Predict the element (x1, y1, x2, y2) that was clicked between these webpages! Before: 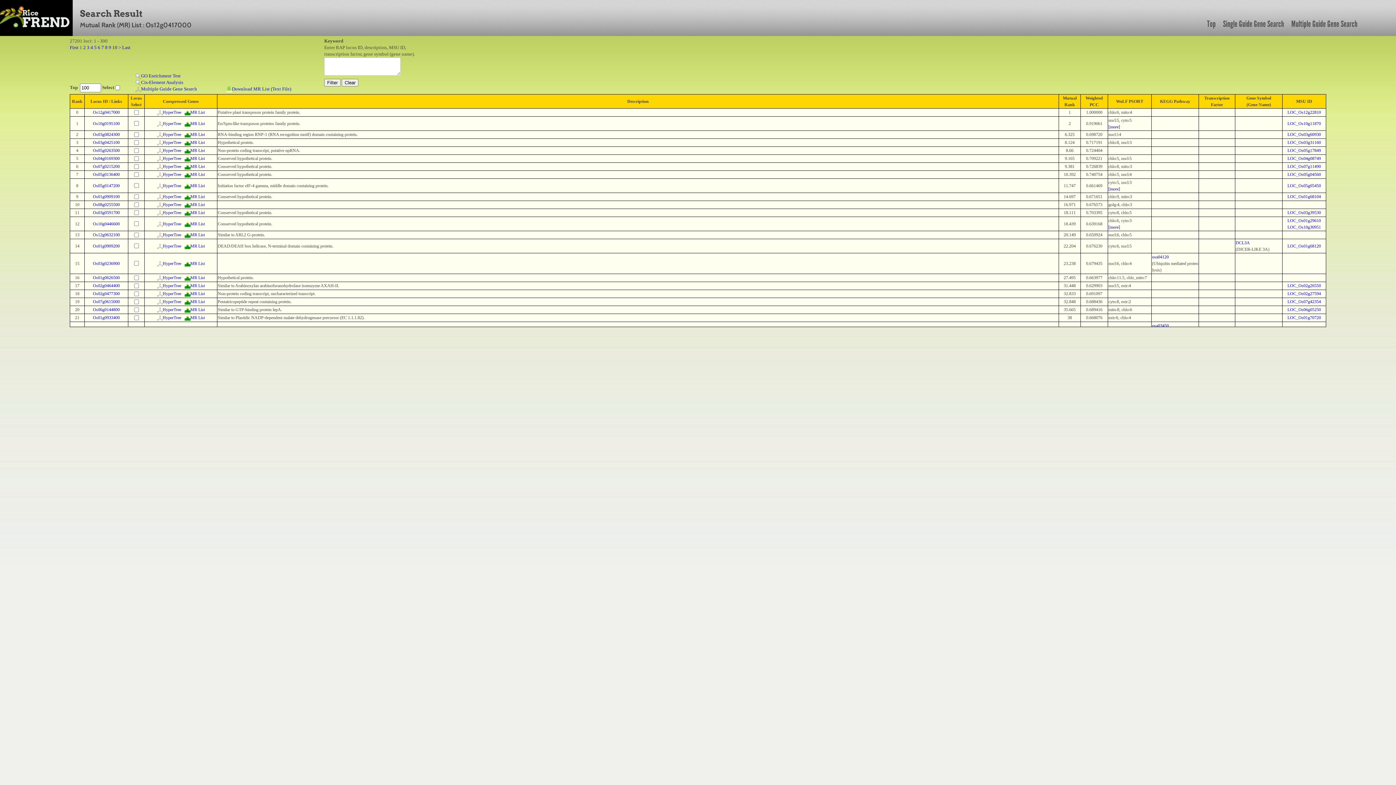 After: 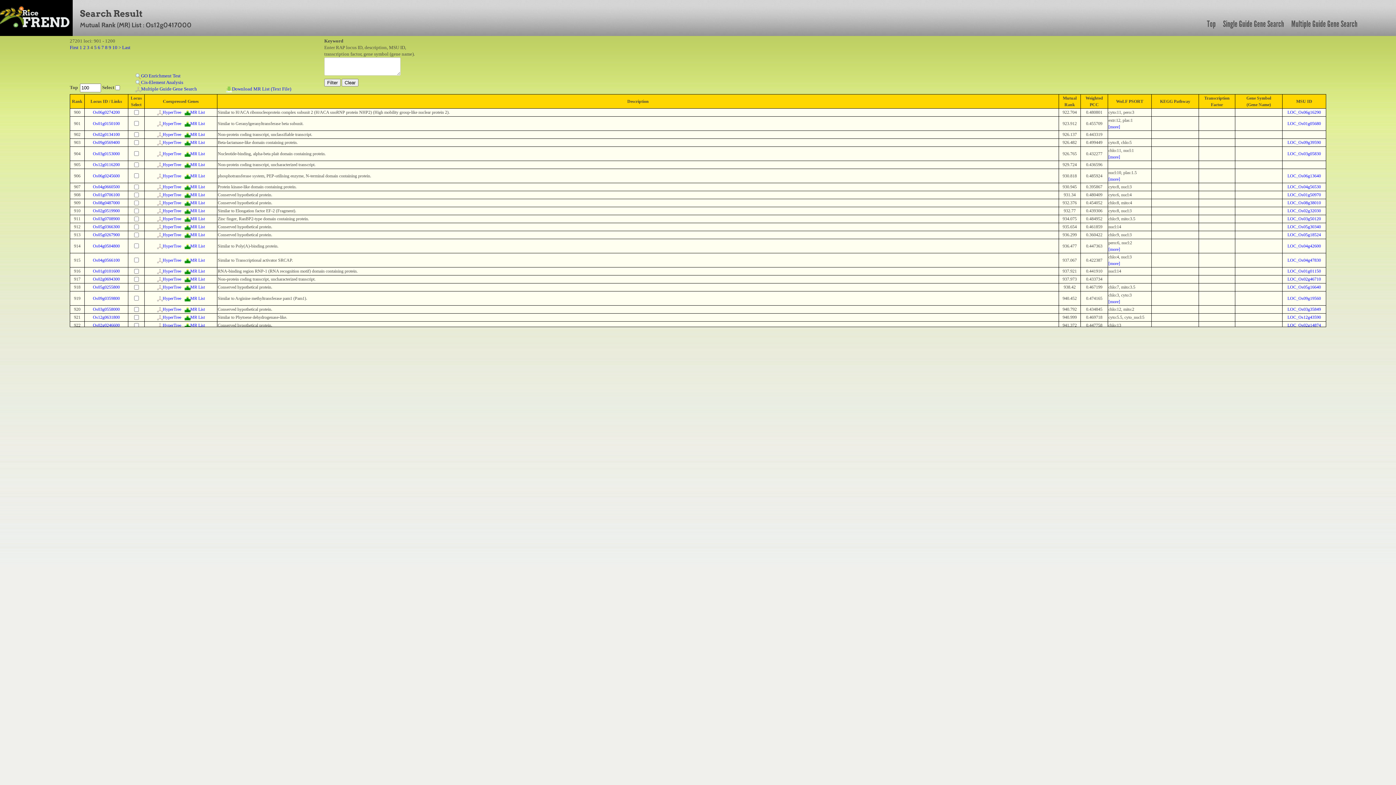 Action: label: 4 bbox: (90, 44, 93, 50)